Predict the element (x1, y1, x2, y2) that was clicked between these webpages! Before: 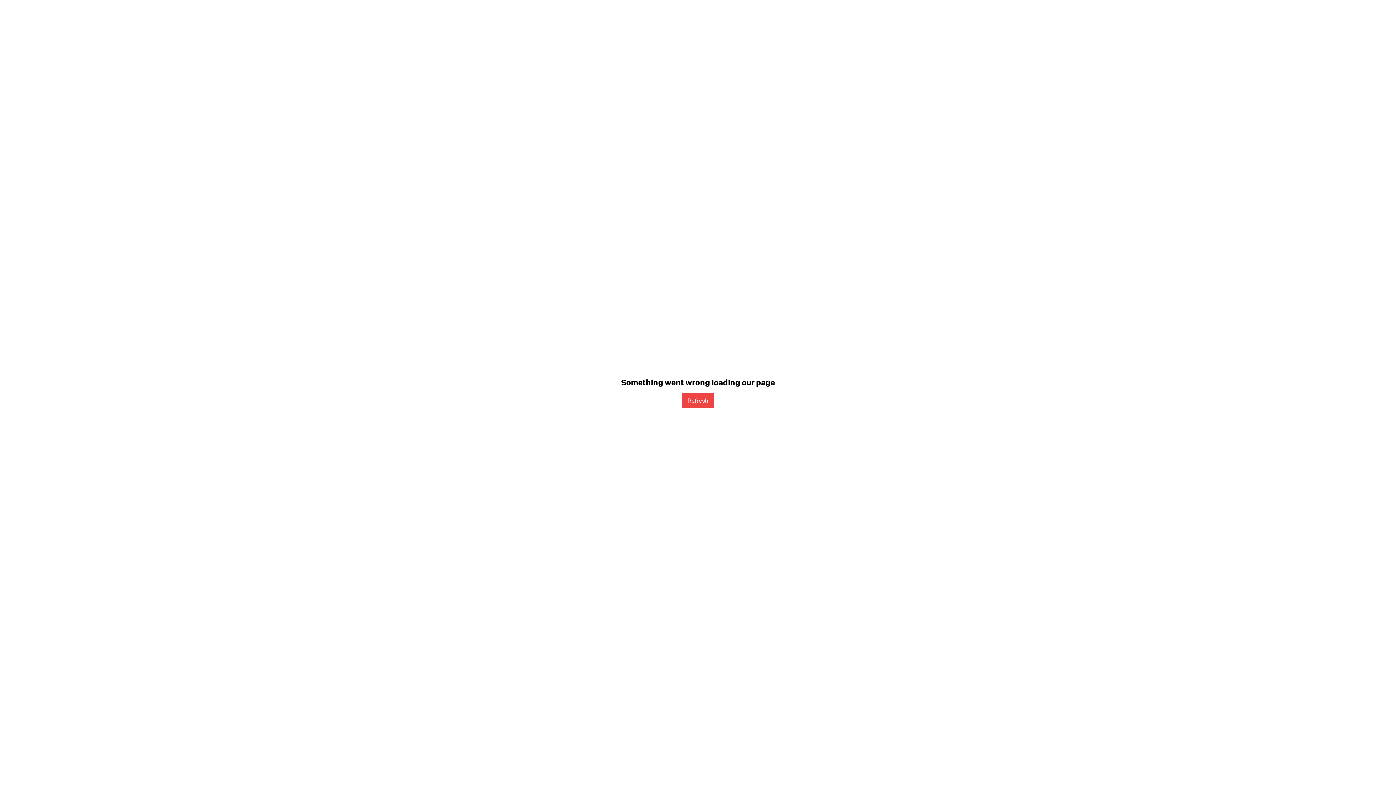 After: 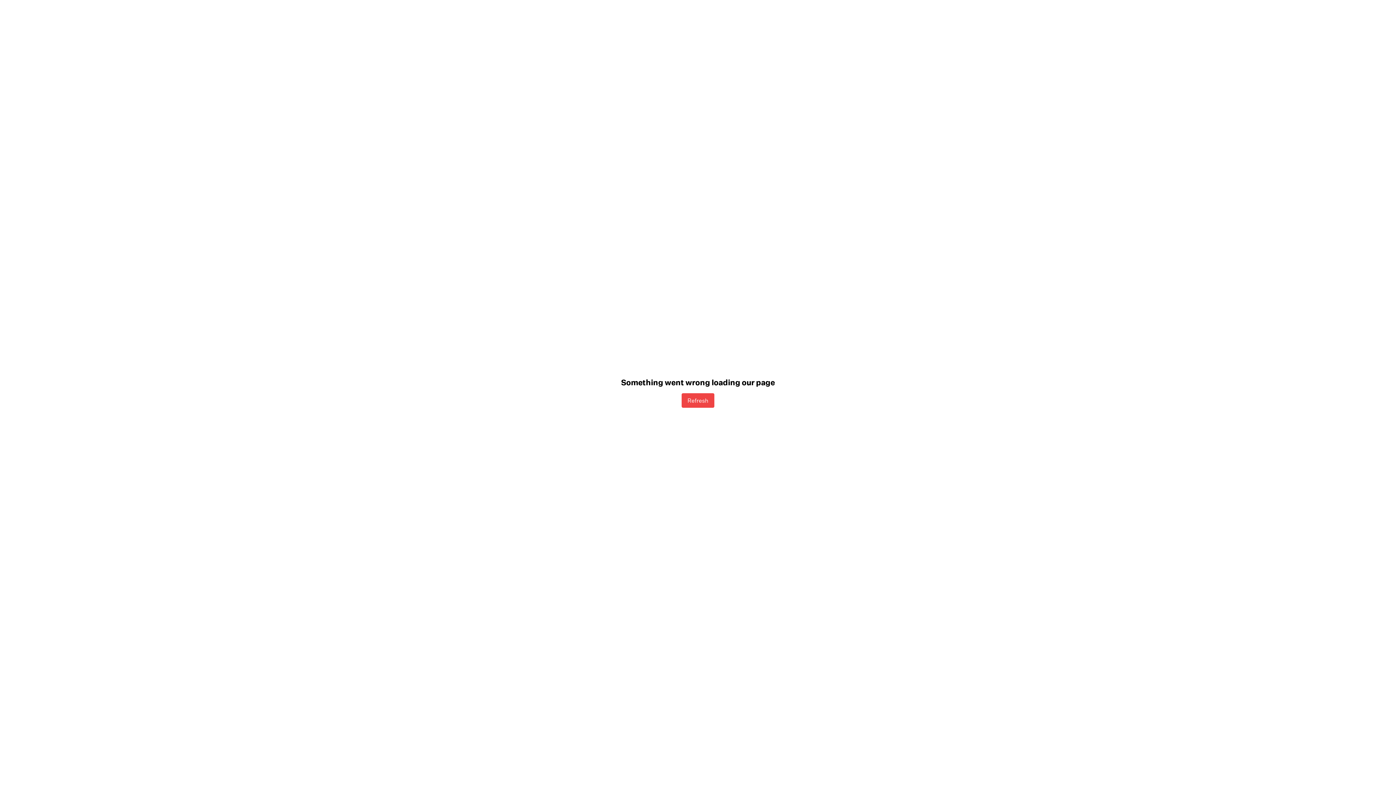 Action: label: Refresh bbox: (681, 393, 714, 407)